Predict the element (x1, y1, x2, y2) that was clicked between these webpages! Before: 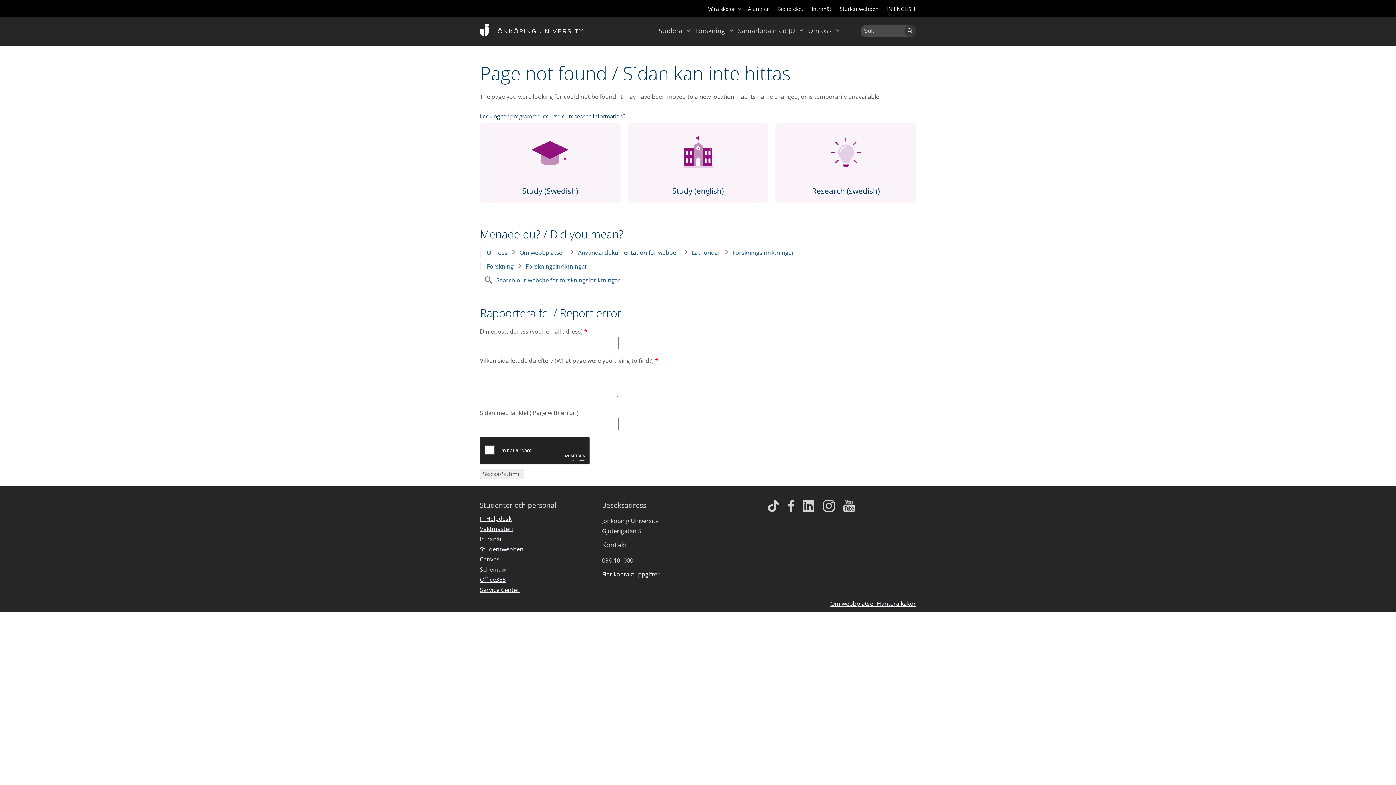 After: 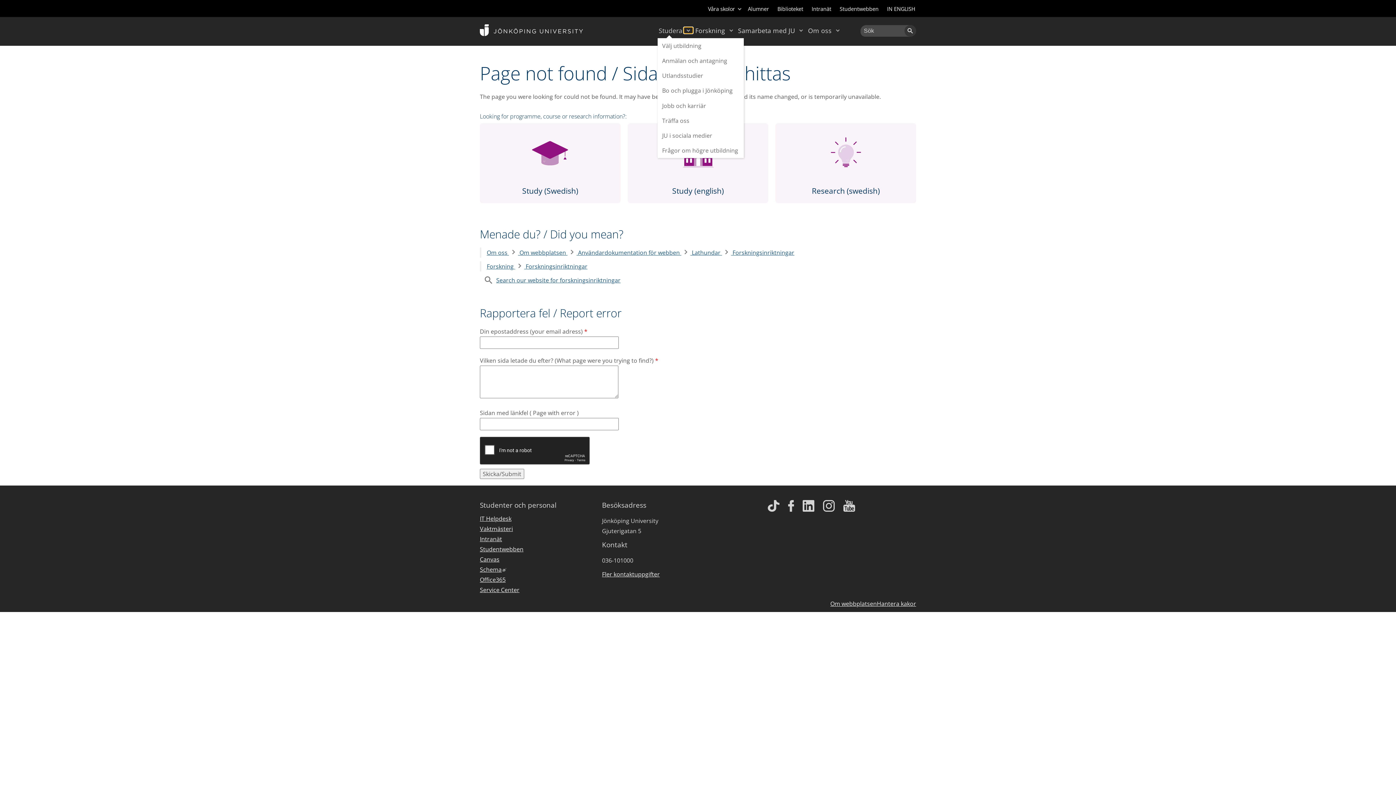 Action: bbox: (683, 27, 693, 33) label: Expandera undermeny till Studera